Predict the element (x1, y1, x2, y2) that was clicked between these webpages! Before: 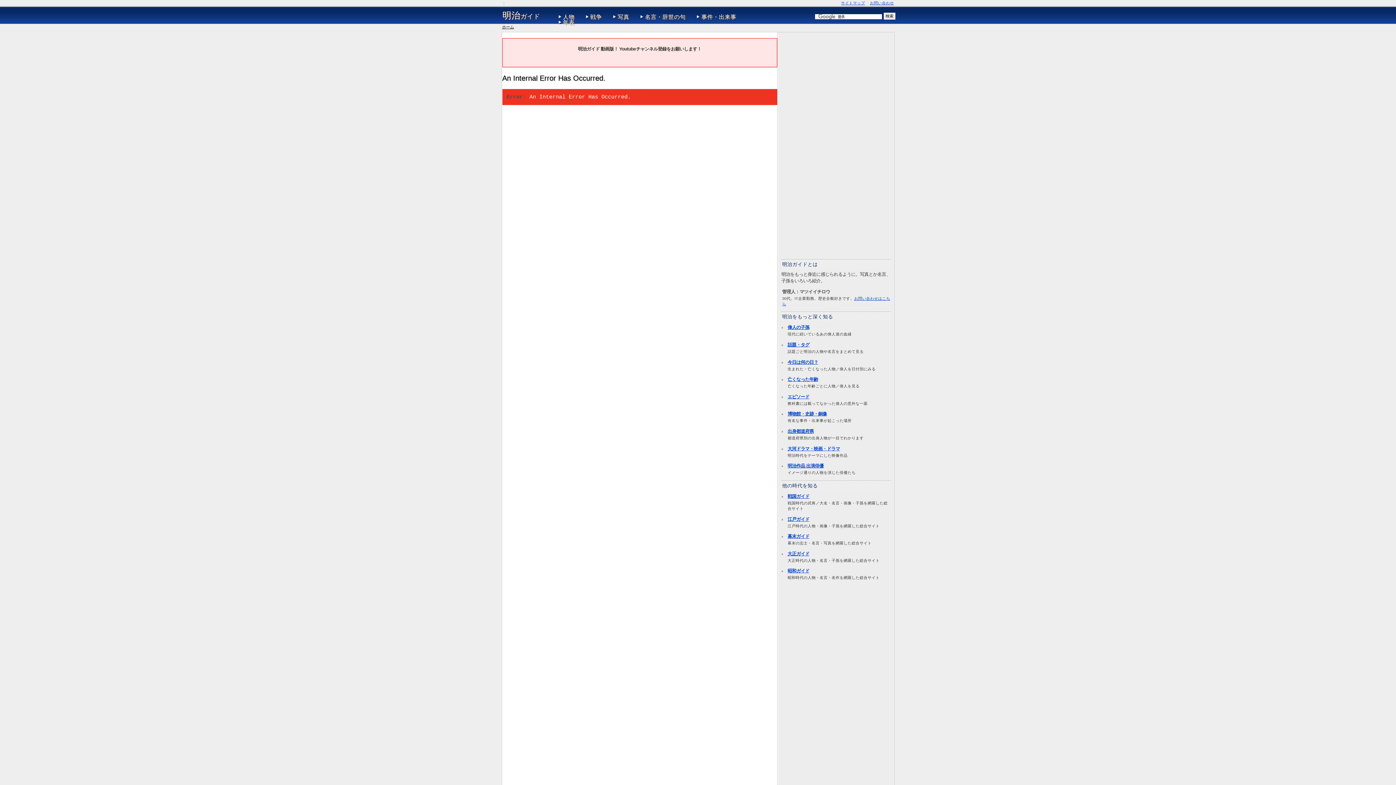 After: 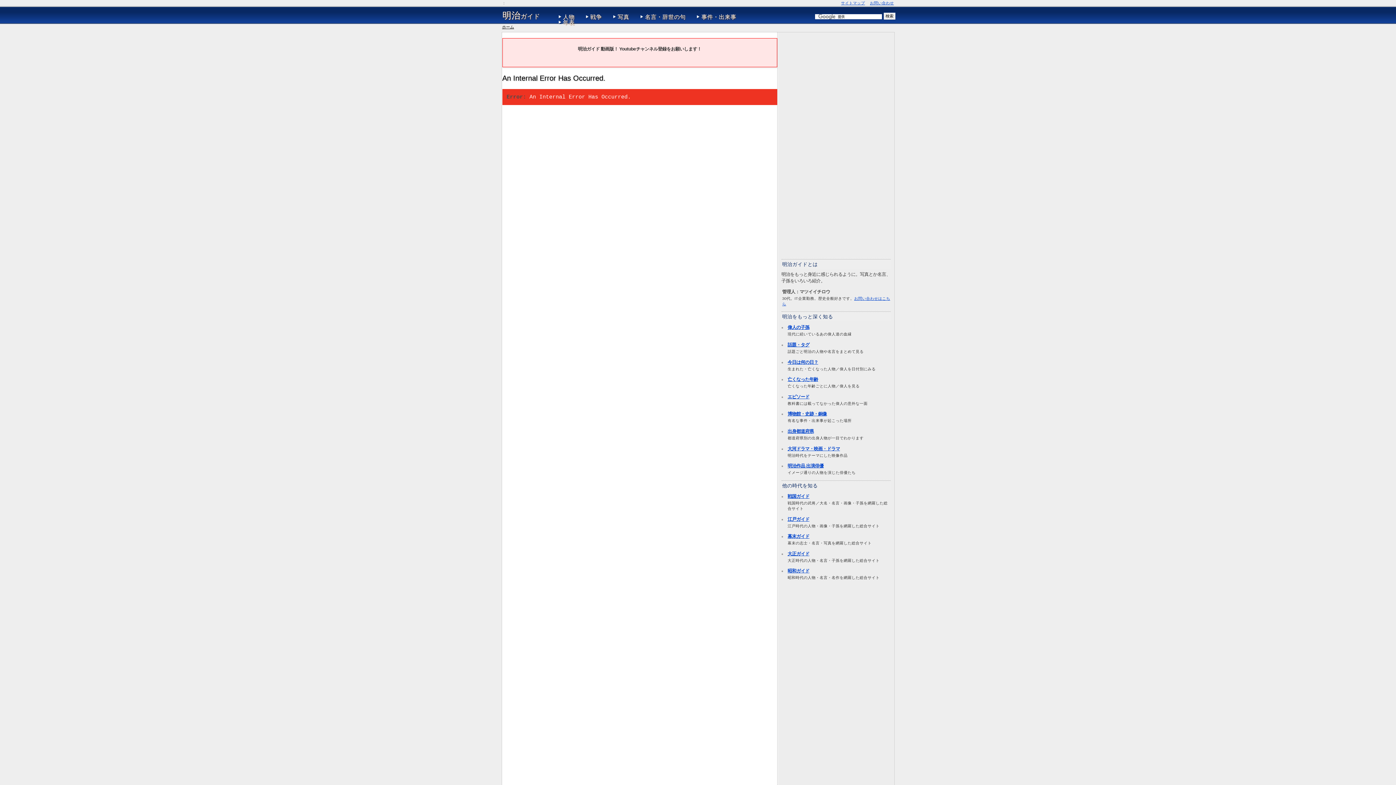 Action: label: 亡くなった年齢 bbox: (787, 377, 818, 382)